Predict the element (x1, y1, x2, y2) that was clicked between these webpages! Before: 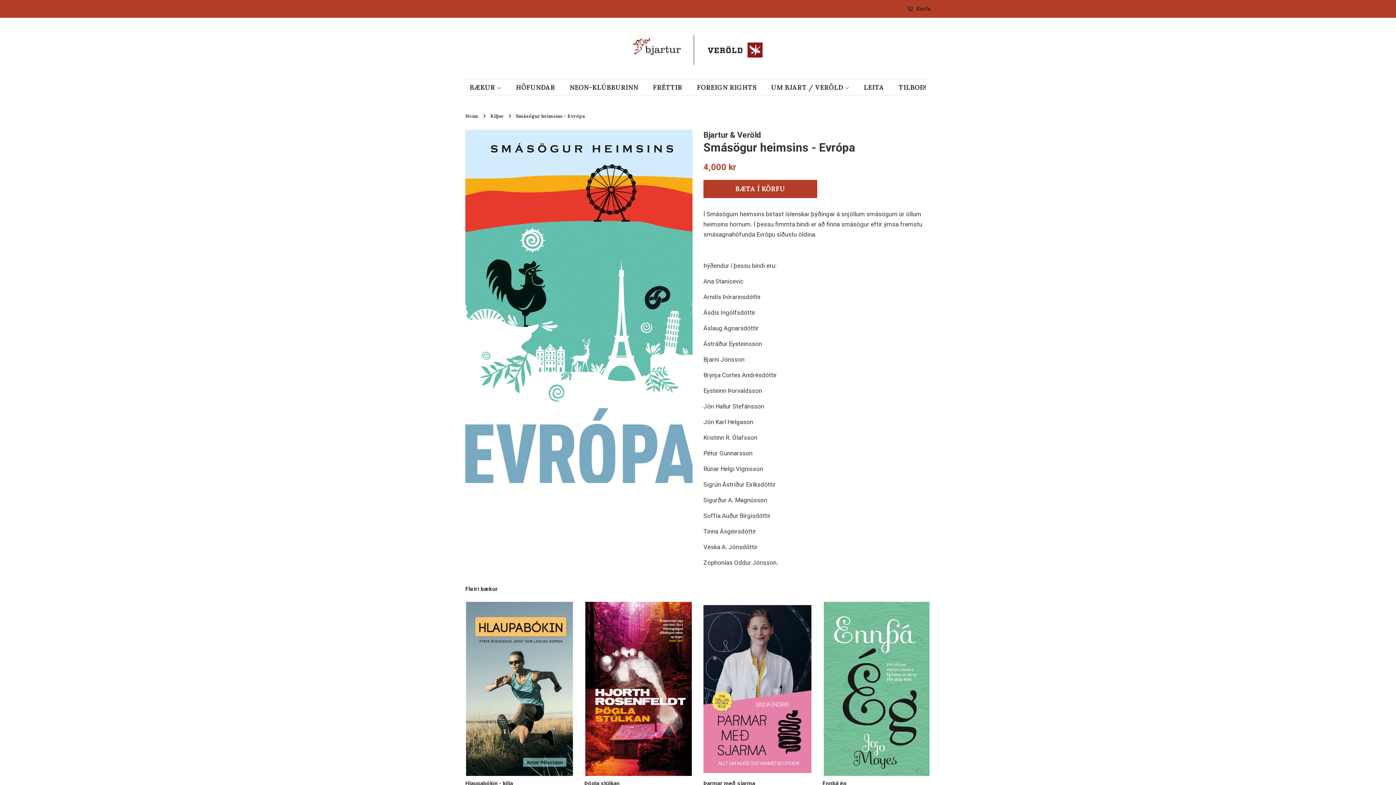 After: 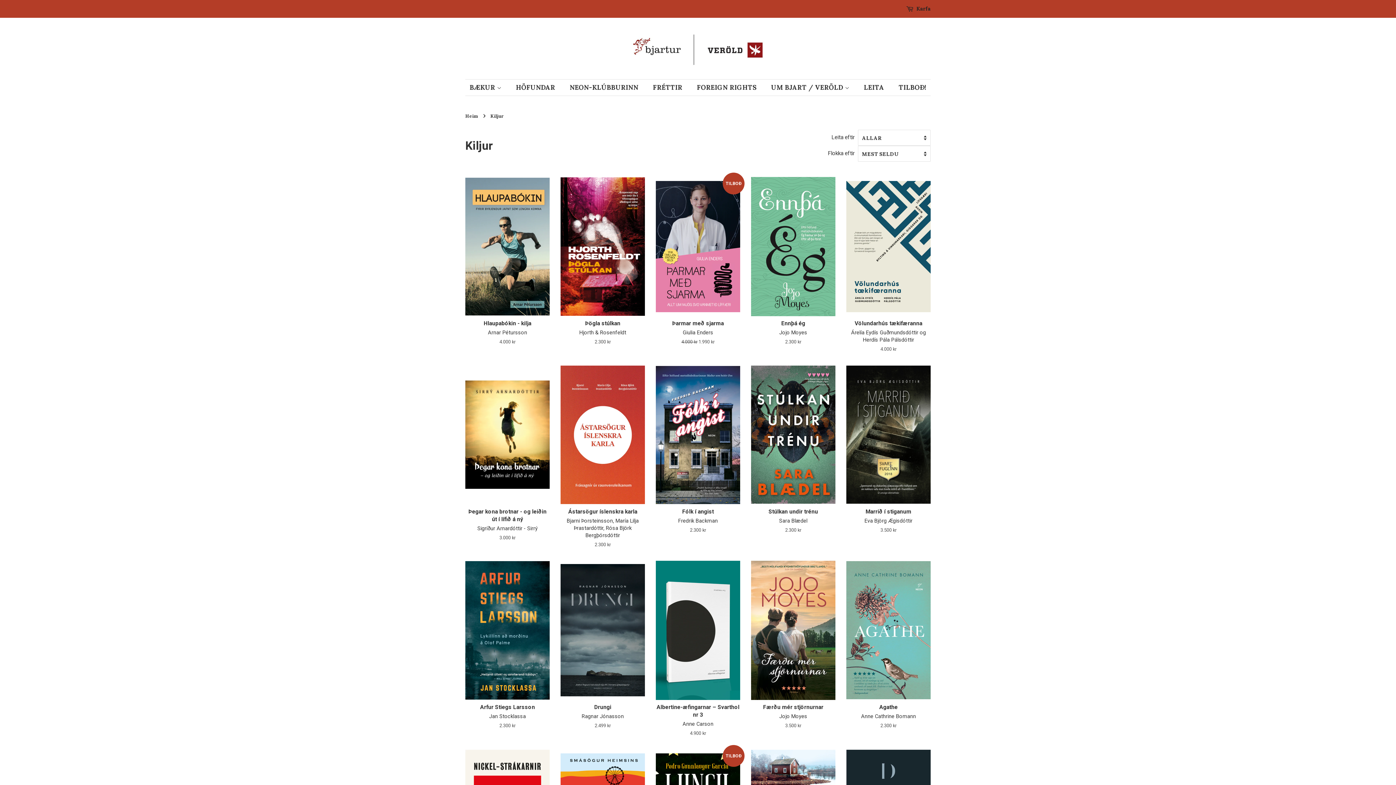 Action: label: Kiljur bbox: (490, 113, 505, 118)